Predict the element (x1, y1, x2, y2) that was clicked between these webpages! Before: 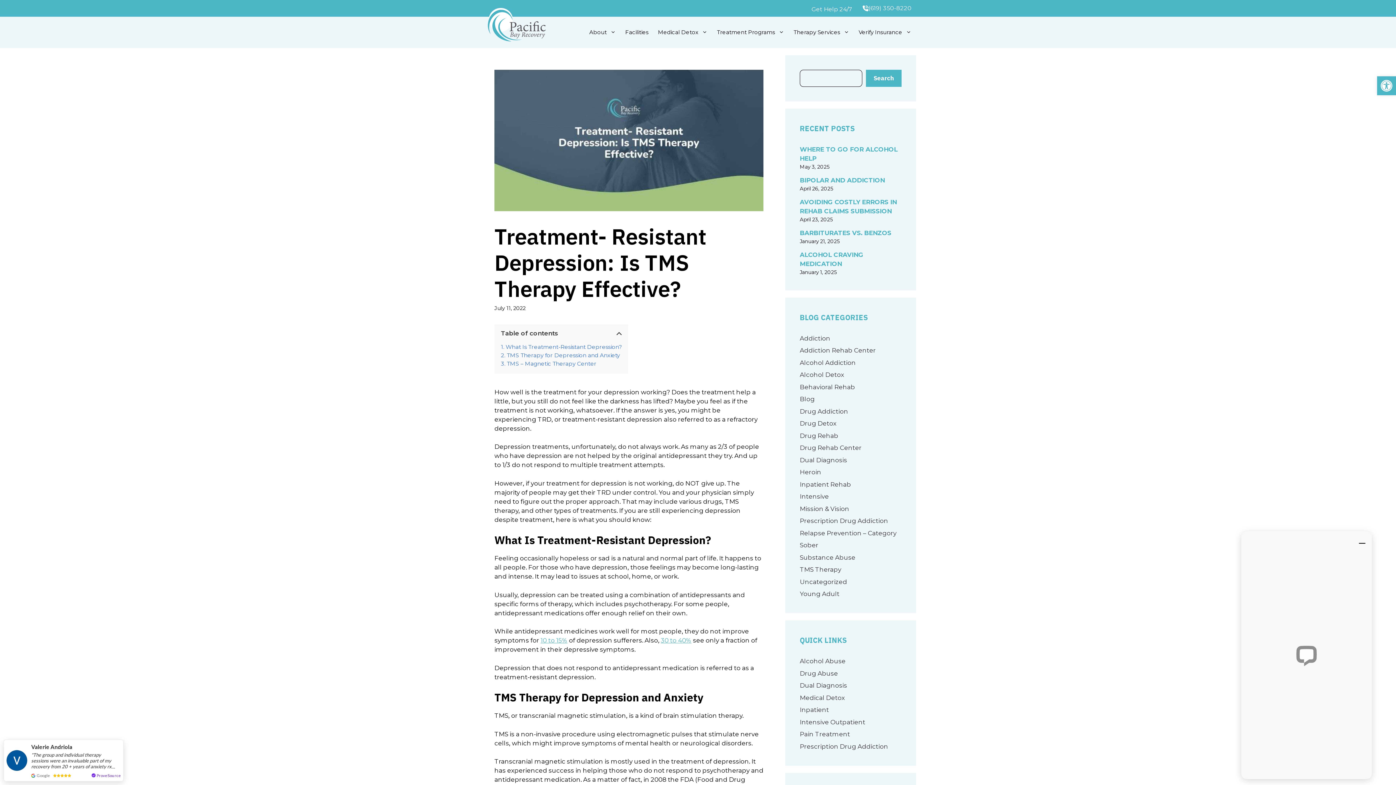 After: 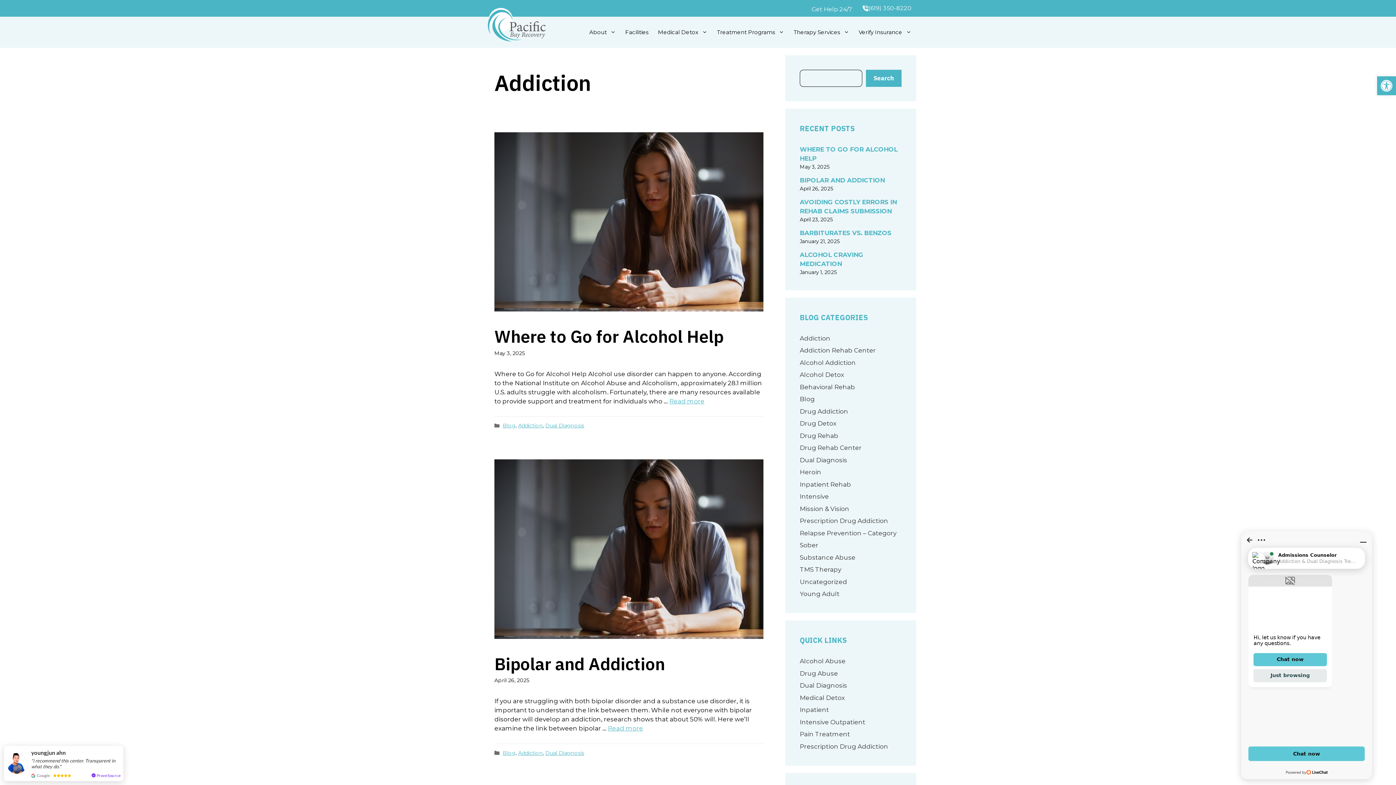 Action: label: Addiction bbox: (800, 334, 830, 342)